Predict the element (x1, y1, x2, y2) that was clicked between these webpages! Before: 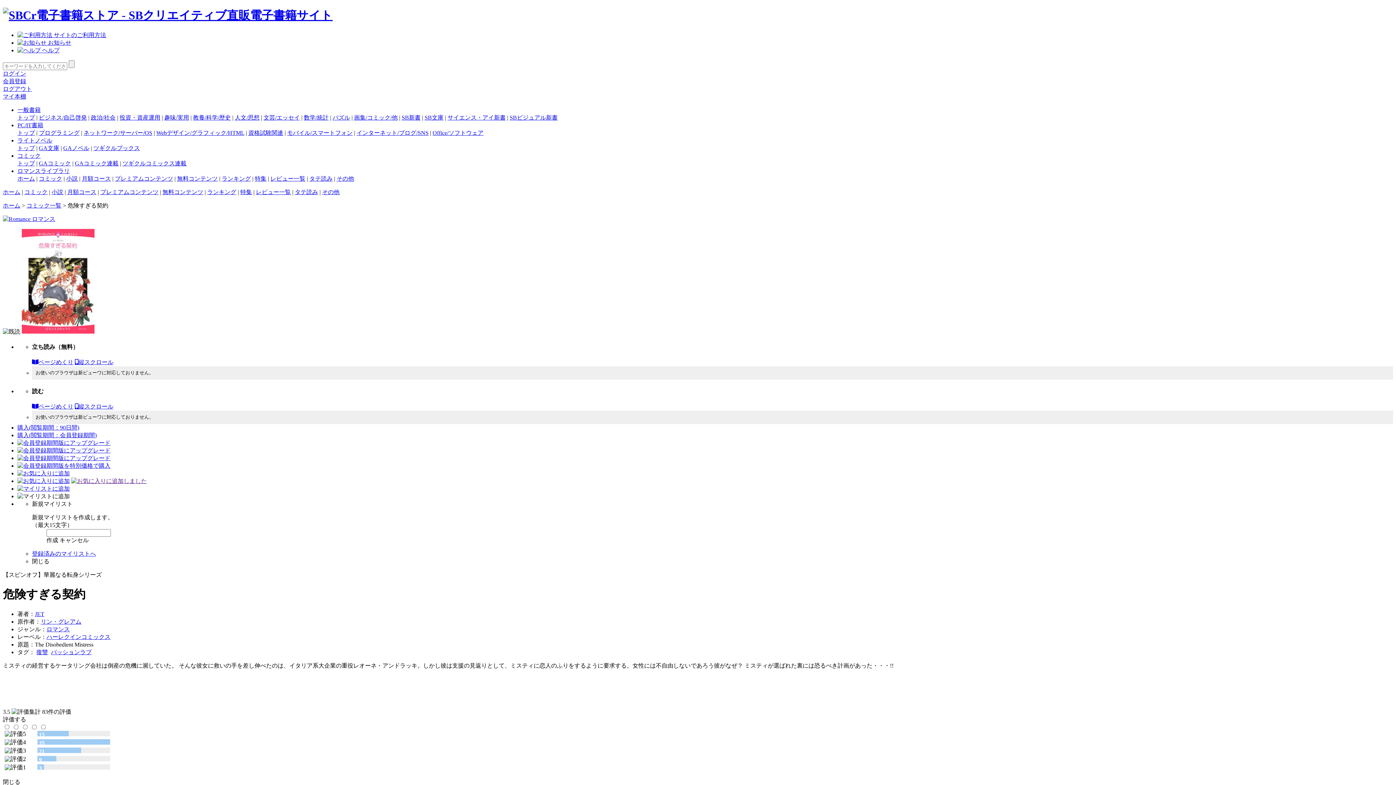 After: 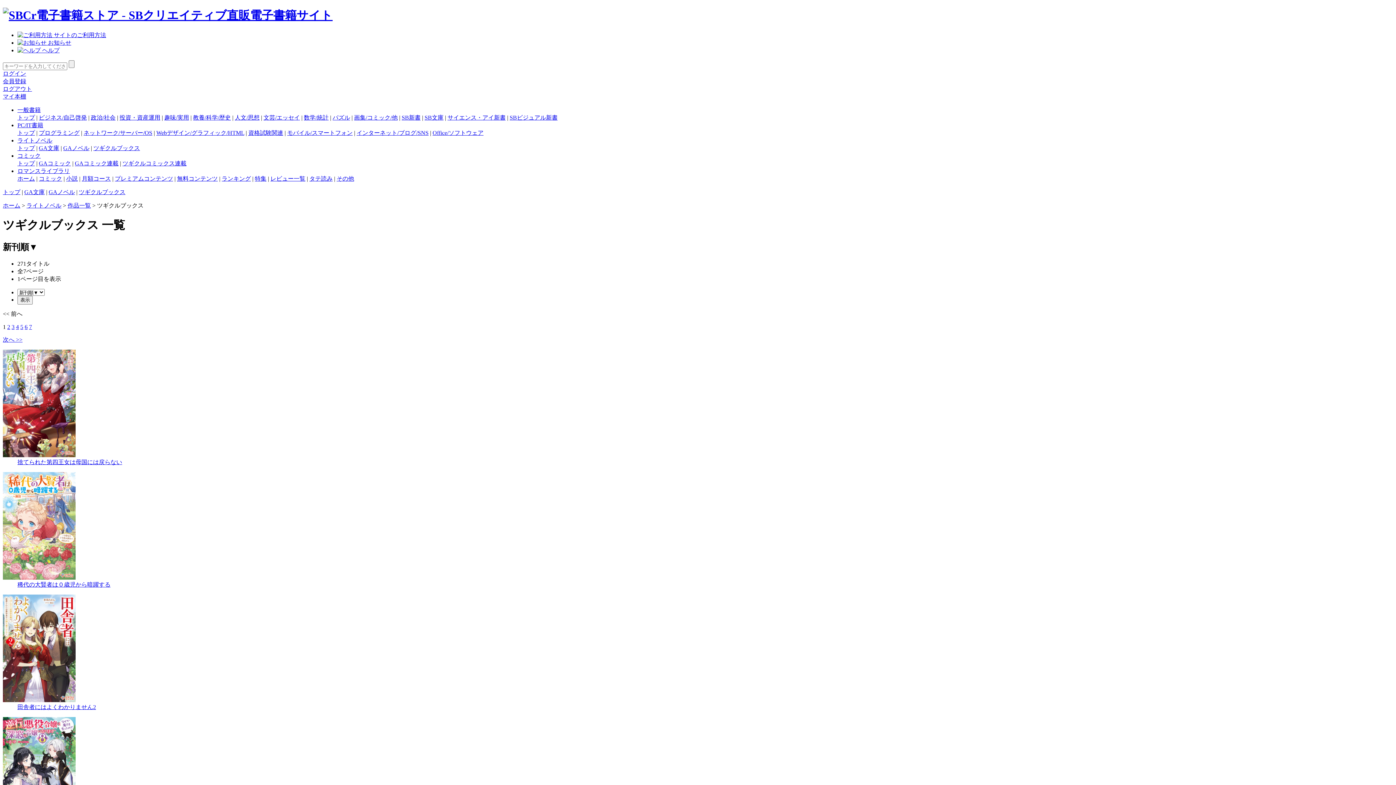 Action: bbox: (93, 145, 140, 151) label: ツギクルブックス